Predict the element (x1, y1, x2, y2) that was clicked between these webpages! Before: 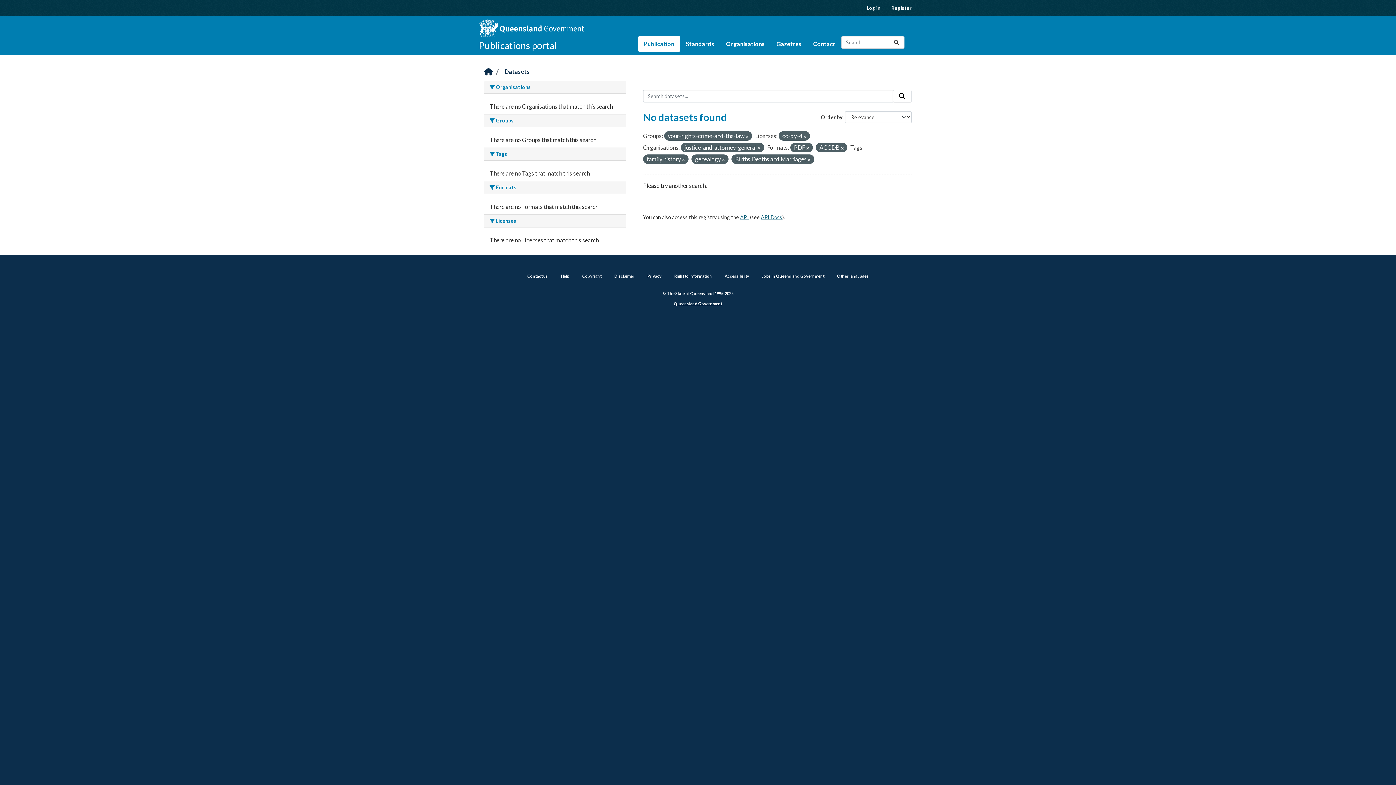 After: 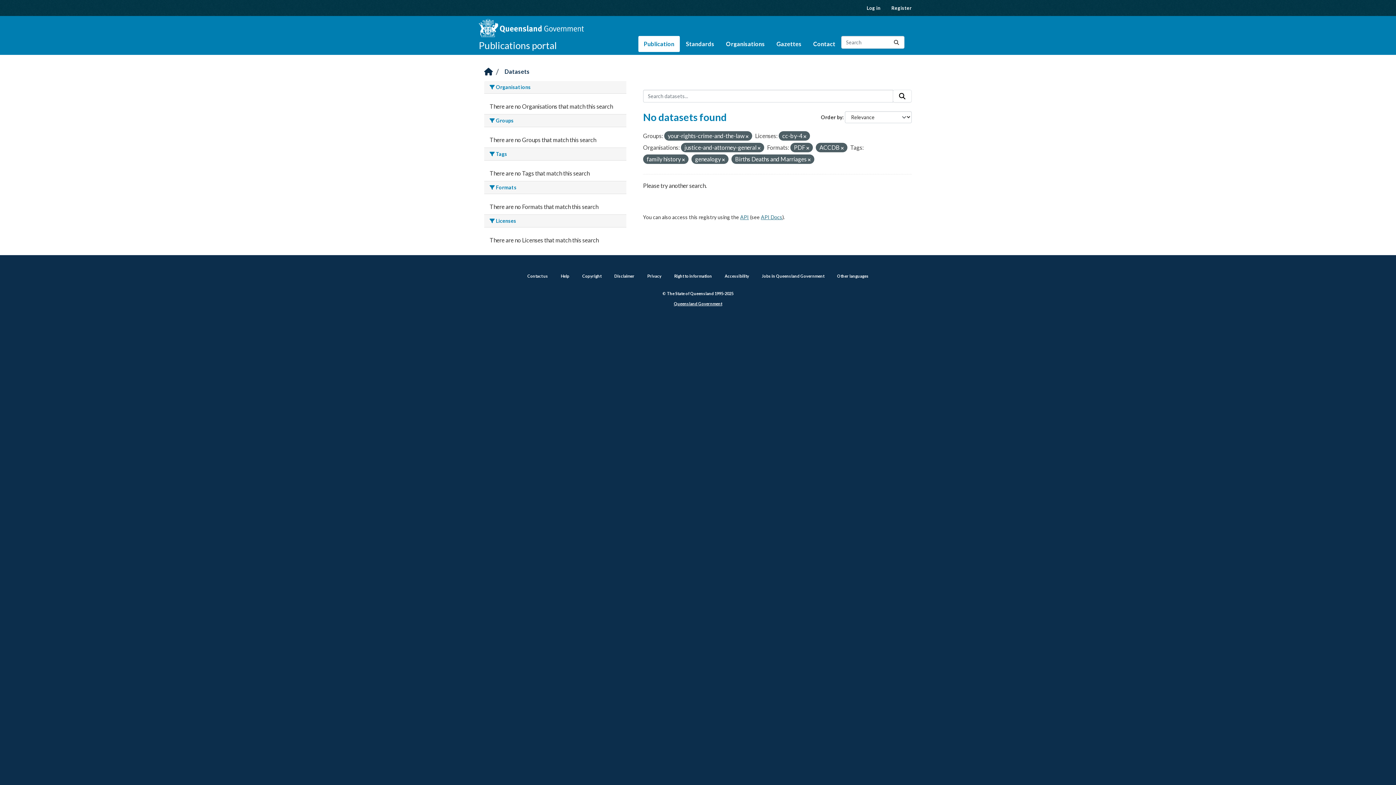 Action: label: Submit bbox: (893, 89, 912, 102)